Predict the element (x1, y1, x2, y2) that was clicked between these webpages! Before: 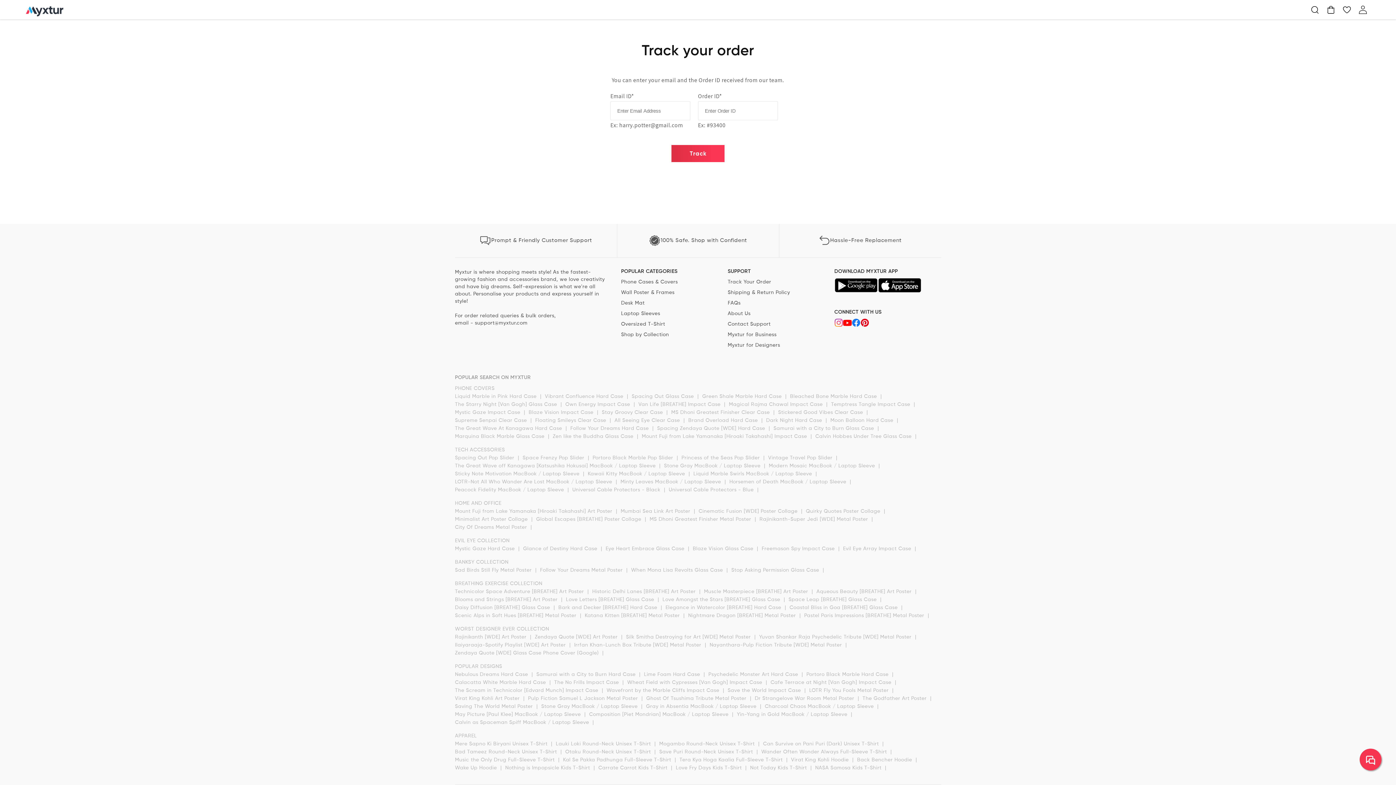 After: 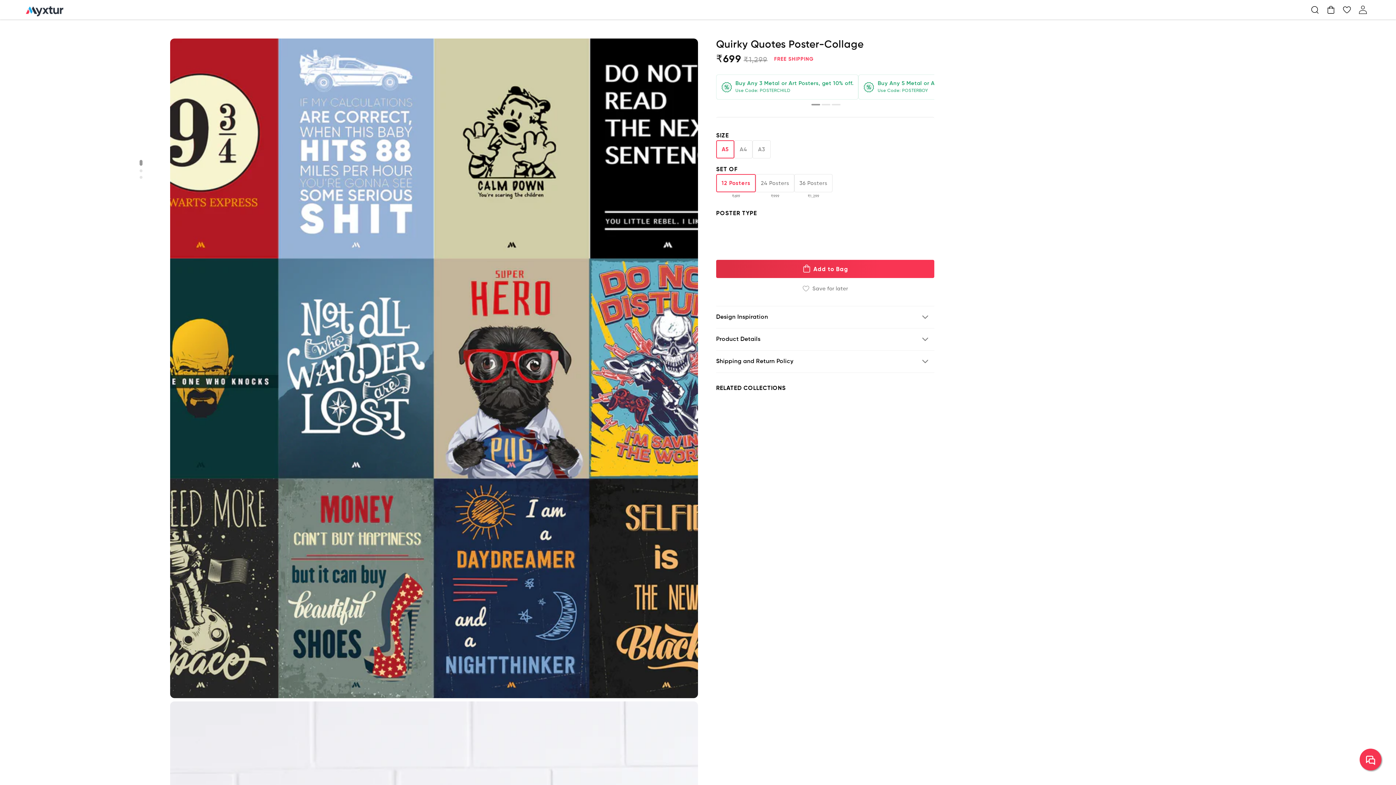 Action: bbox: (806, 509, 882, 514) label: Quirky Quotes Poster Collage 